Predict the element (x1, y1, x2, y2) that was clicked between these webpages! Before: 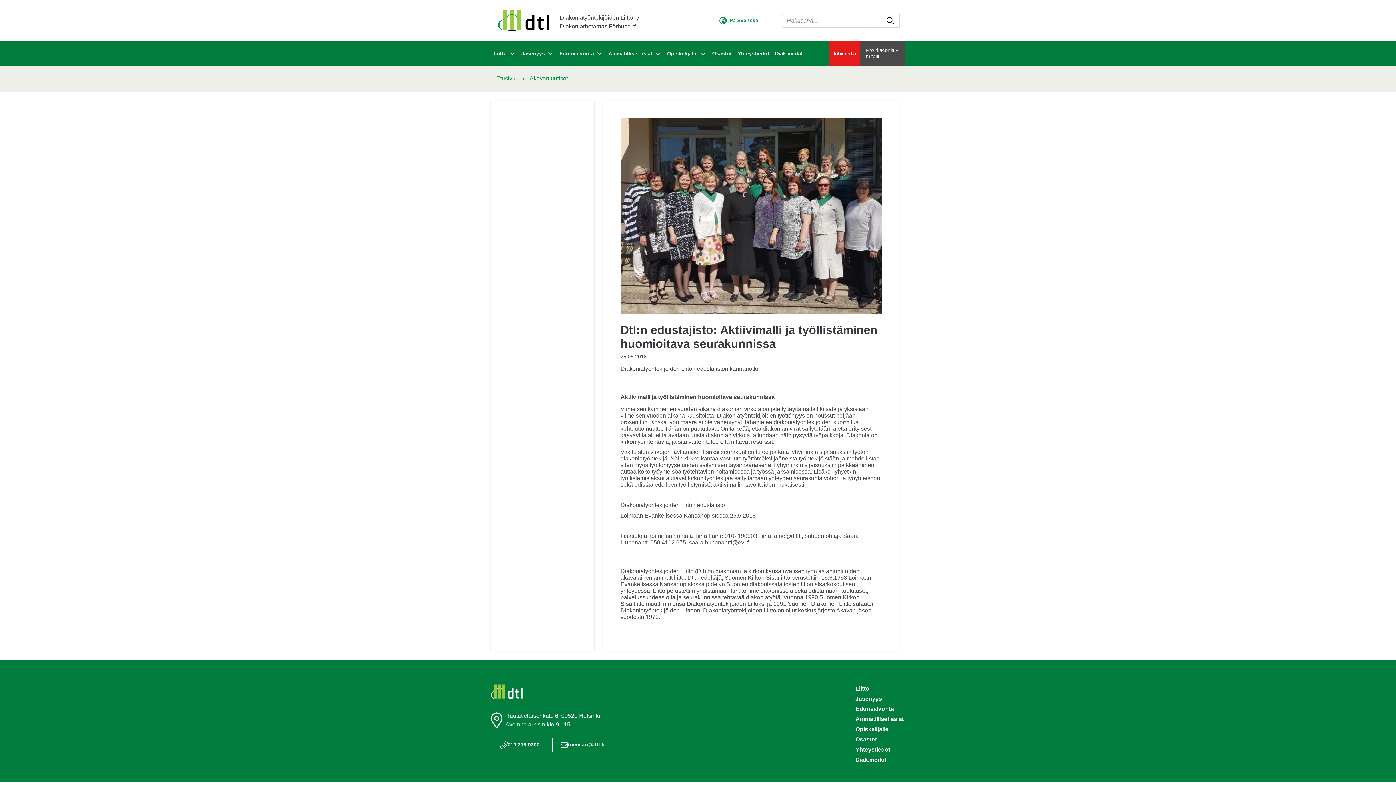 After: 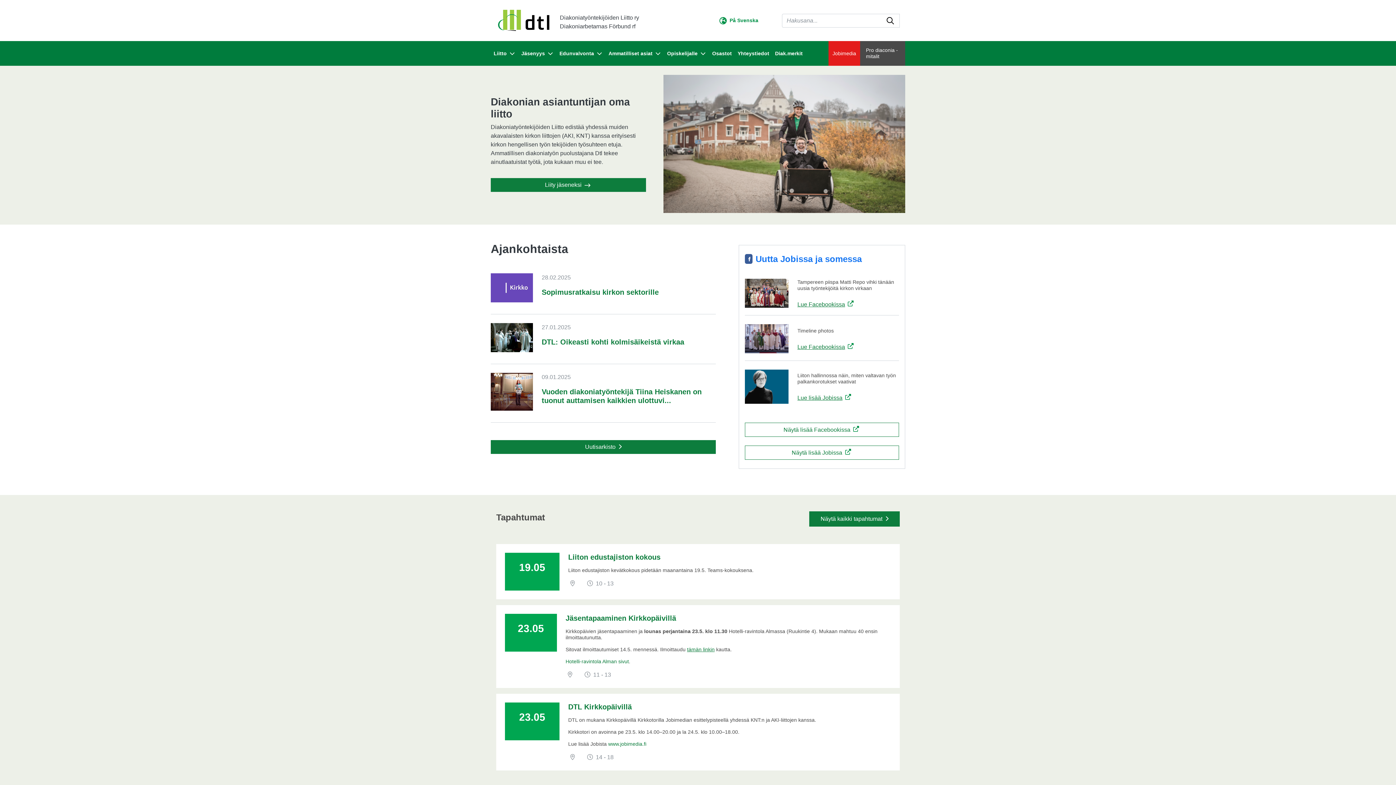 Action: bbox: (496, 75, 515, 81) label: Etusivu